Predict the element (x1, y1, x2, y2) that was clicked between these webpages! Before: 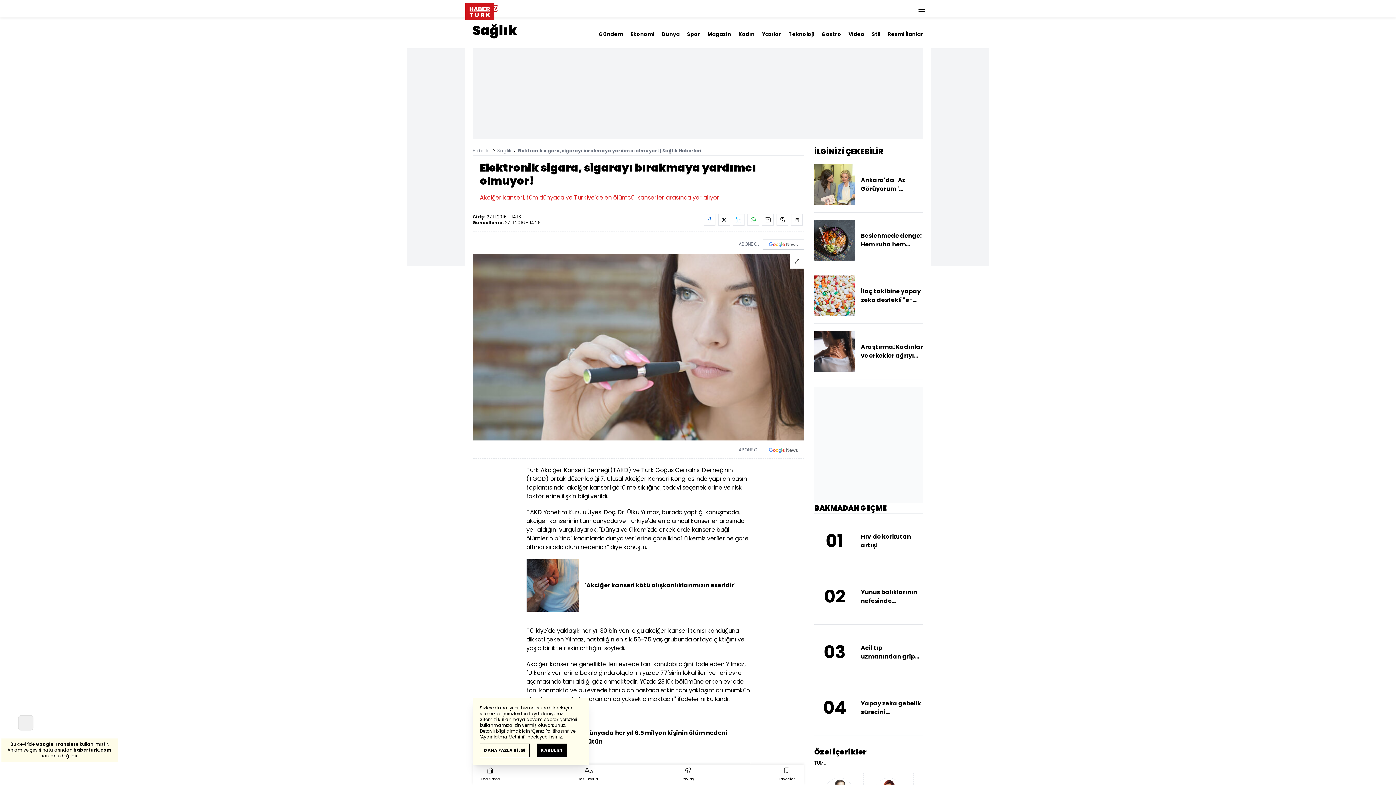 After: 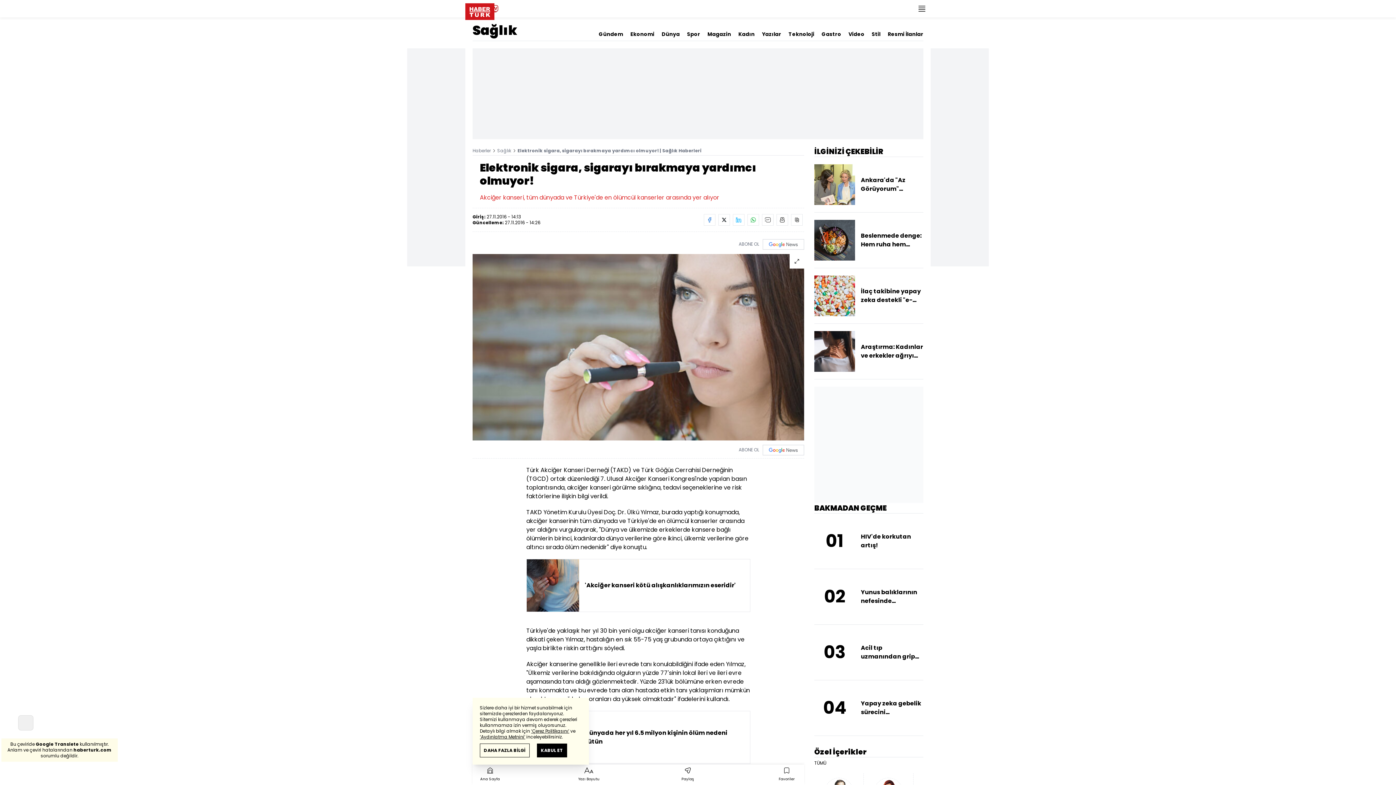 Action: bbox: (814, 164, 923, 205) label: Ankara'da "Az Görüyorum" sempozyumu yapıldı